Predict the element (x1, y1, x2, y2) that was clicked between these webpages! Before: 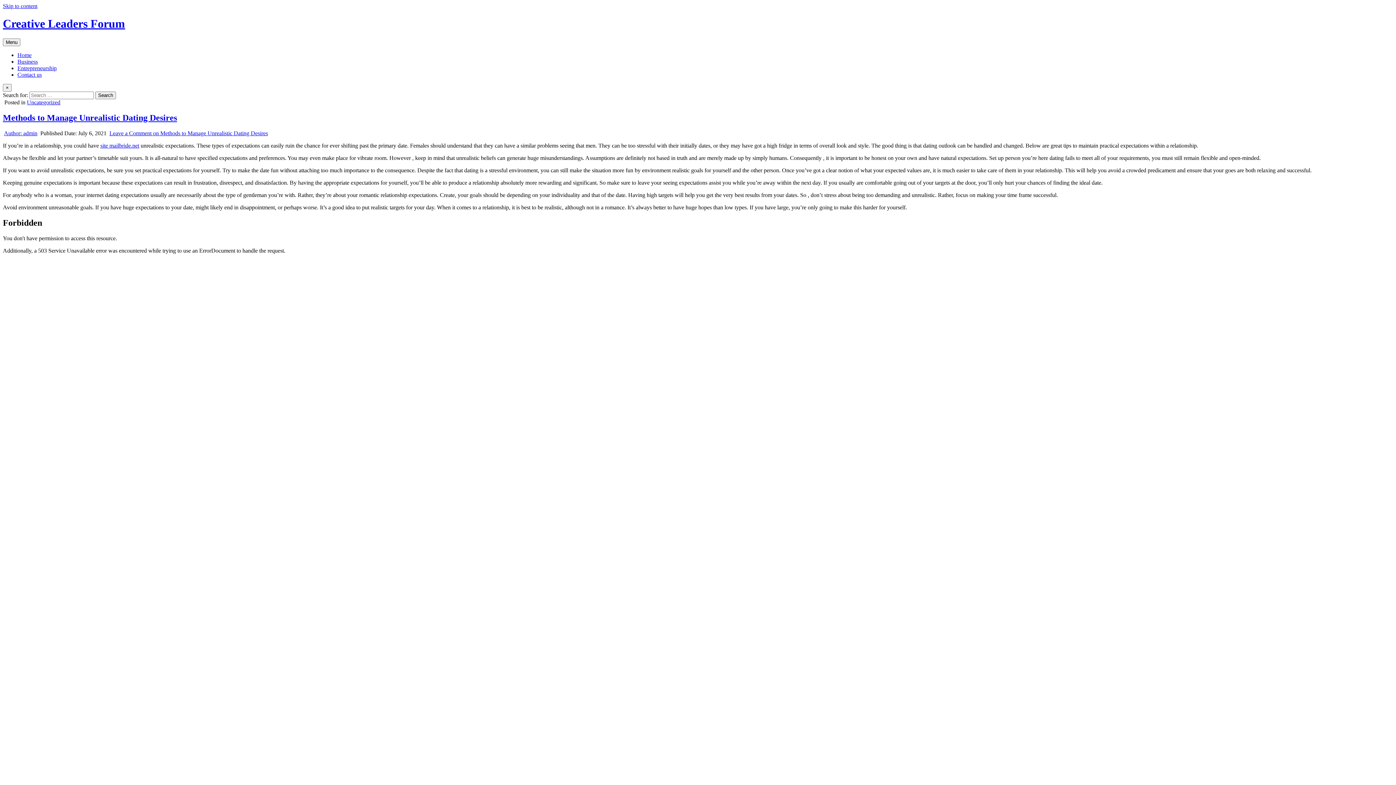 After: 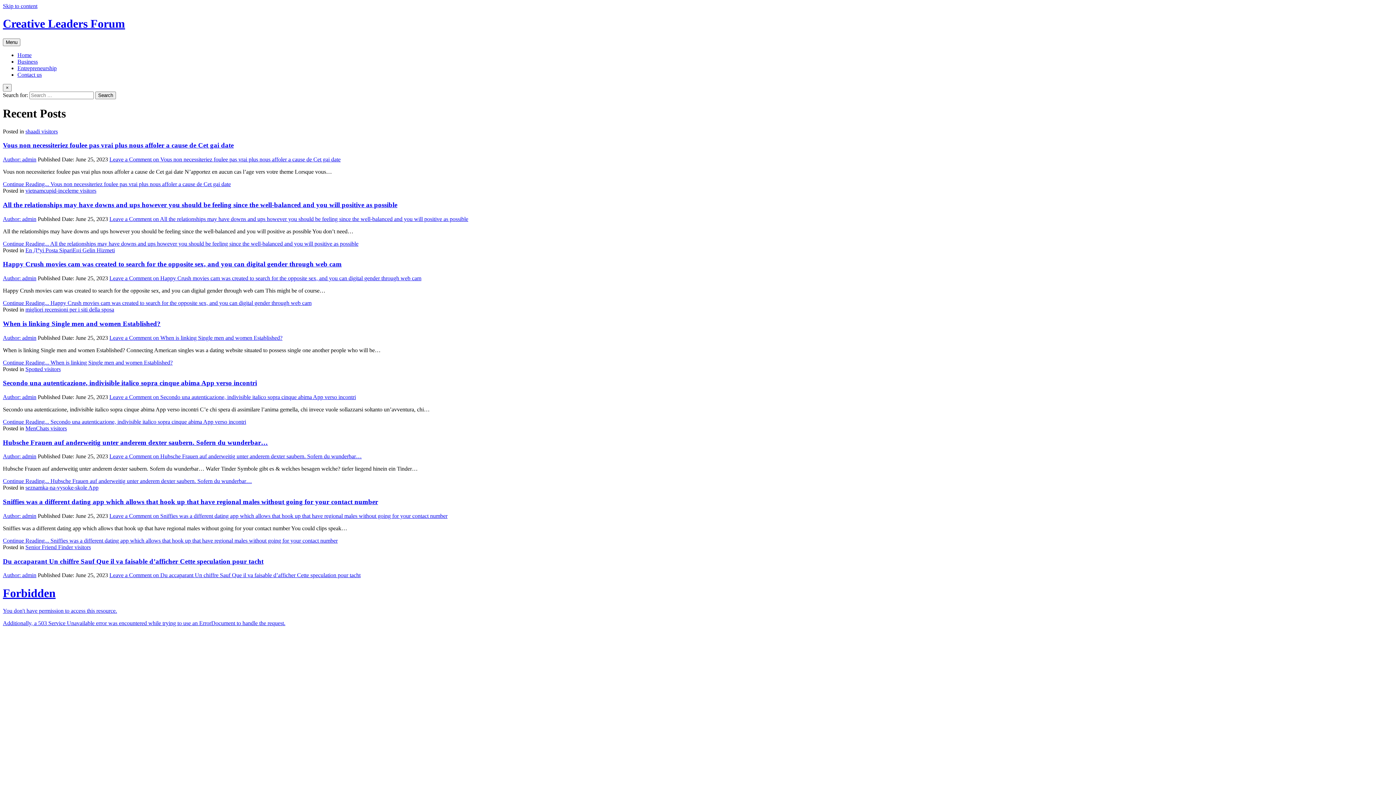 Action: label: Home bbox: (17, 51, 31, 58)